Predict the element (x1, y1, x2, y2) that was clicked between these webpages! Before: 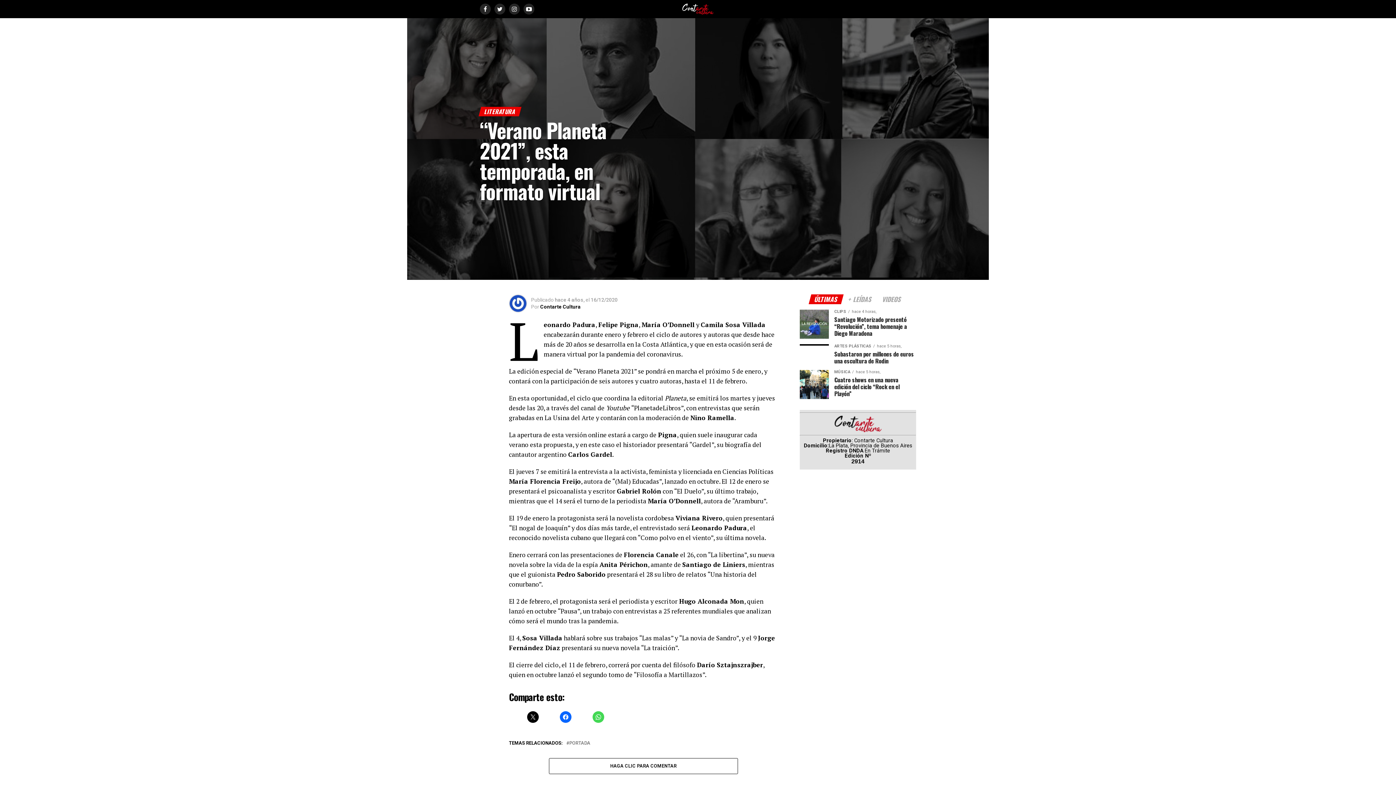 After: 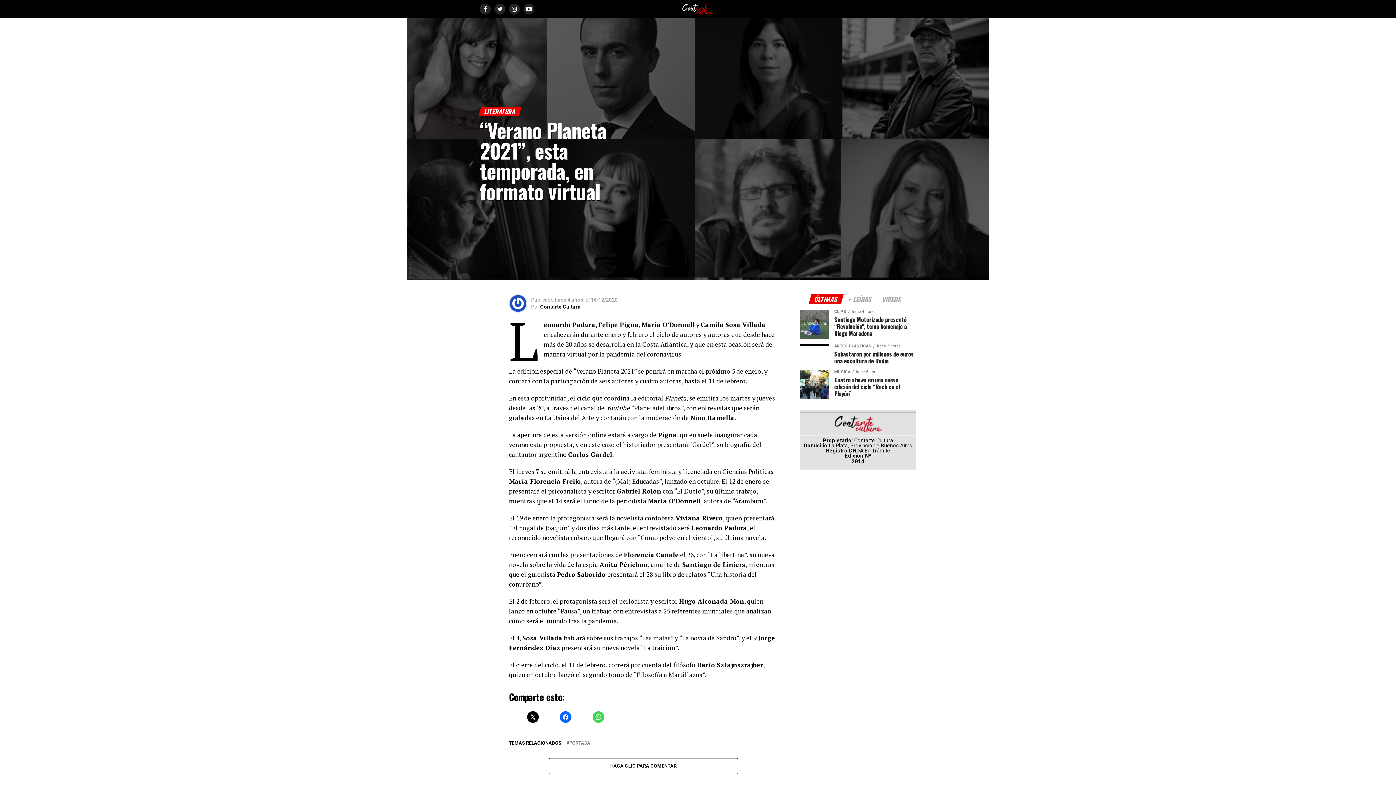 Action: label: ÚLTIMAS bbox: (810, 297, 842, 303)